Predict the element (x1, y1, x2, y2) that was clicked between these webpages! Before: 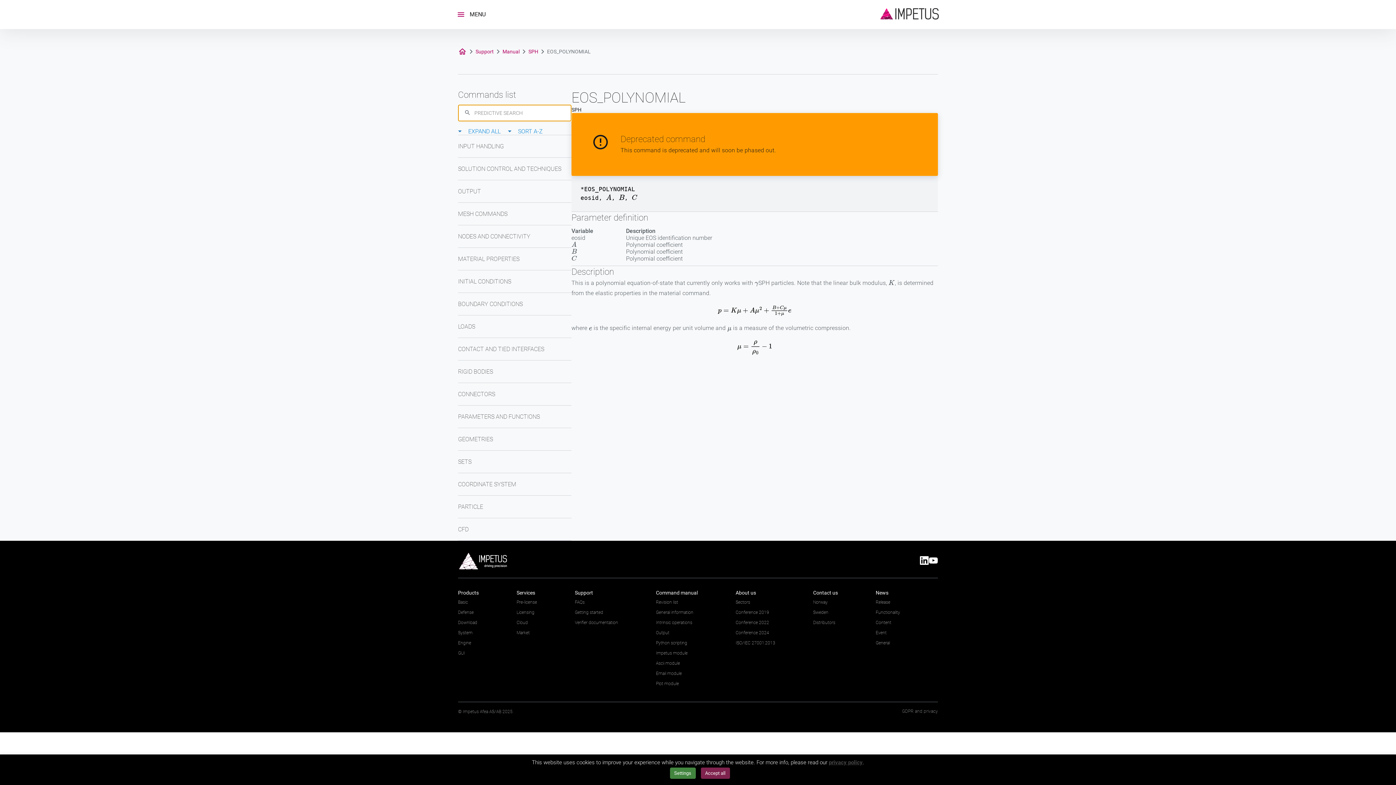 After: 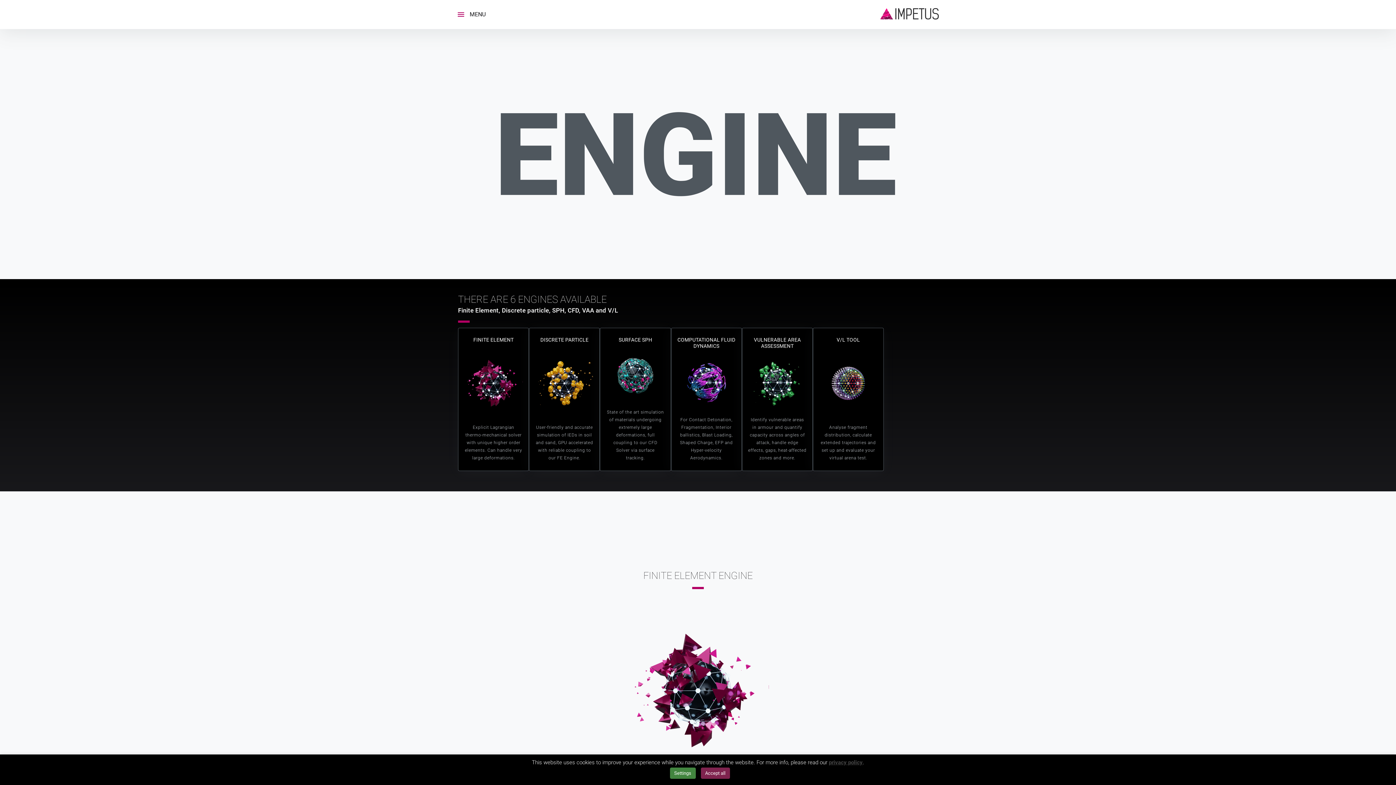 Action: bbox: (458, 638, 471, 648) label: Engine